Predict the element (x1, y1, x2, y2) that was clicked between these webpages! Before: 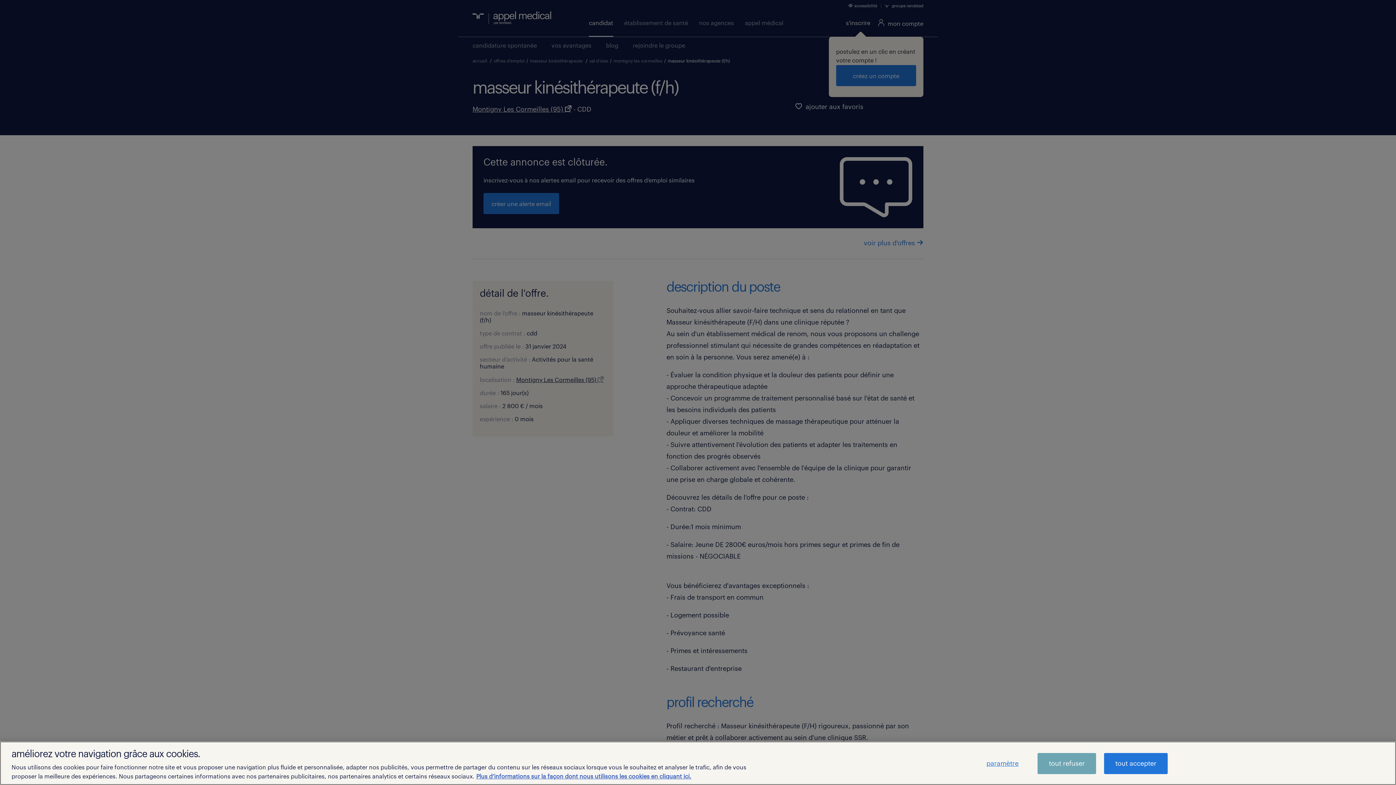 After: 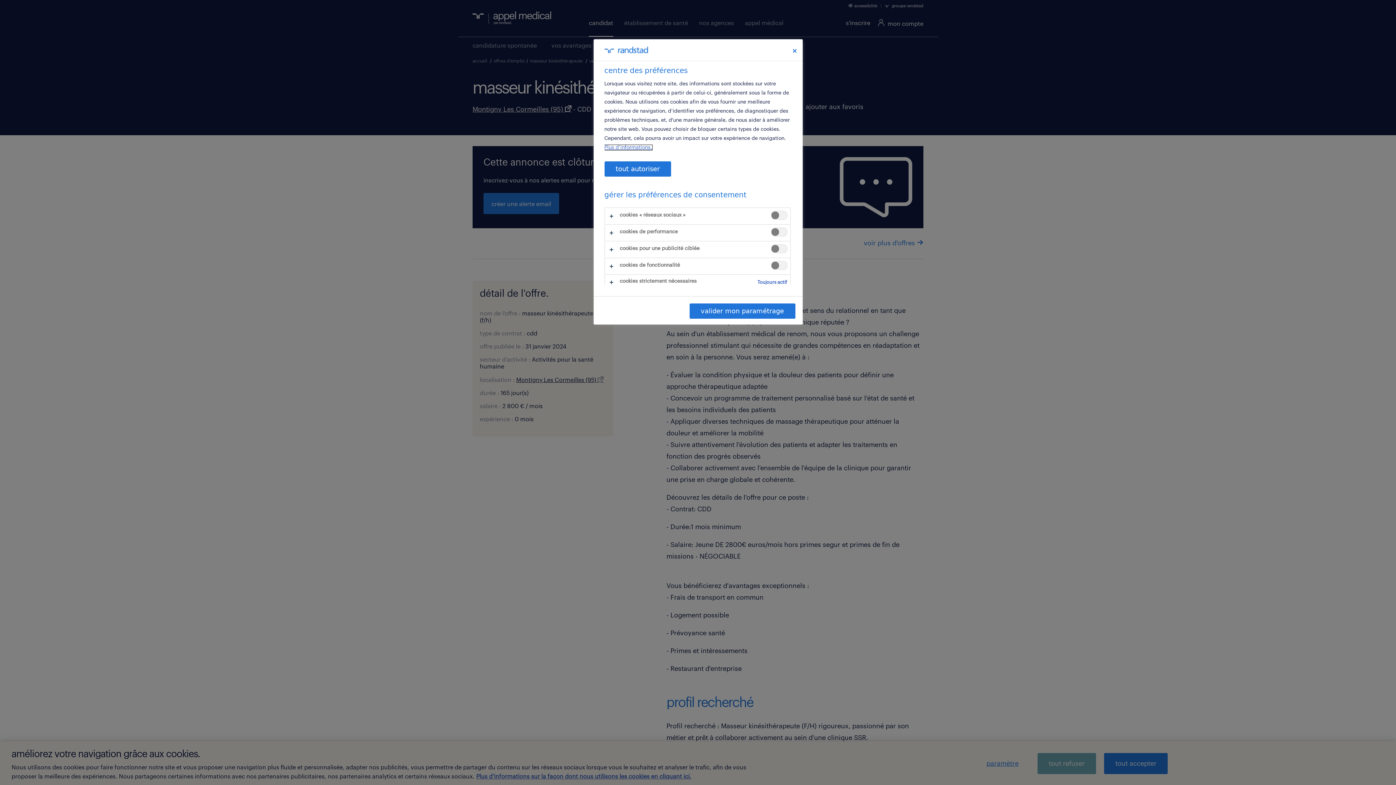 Action: label: paramètre bbox: (975, 753, 1029, 774)